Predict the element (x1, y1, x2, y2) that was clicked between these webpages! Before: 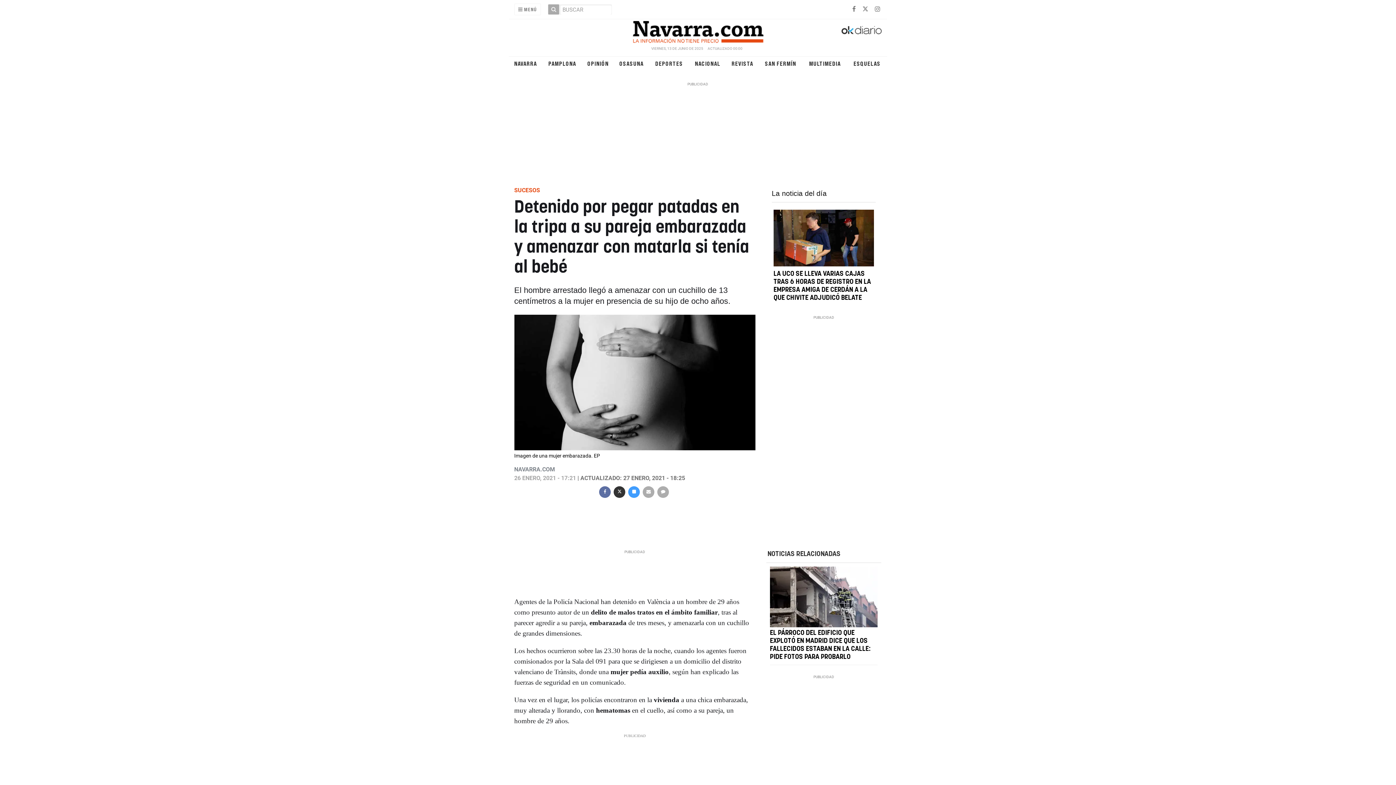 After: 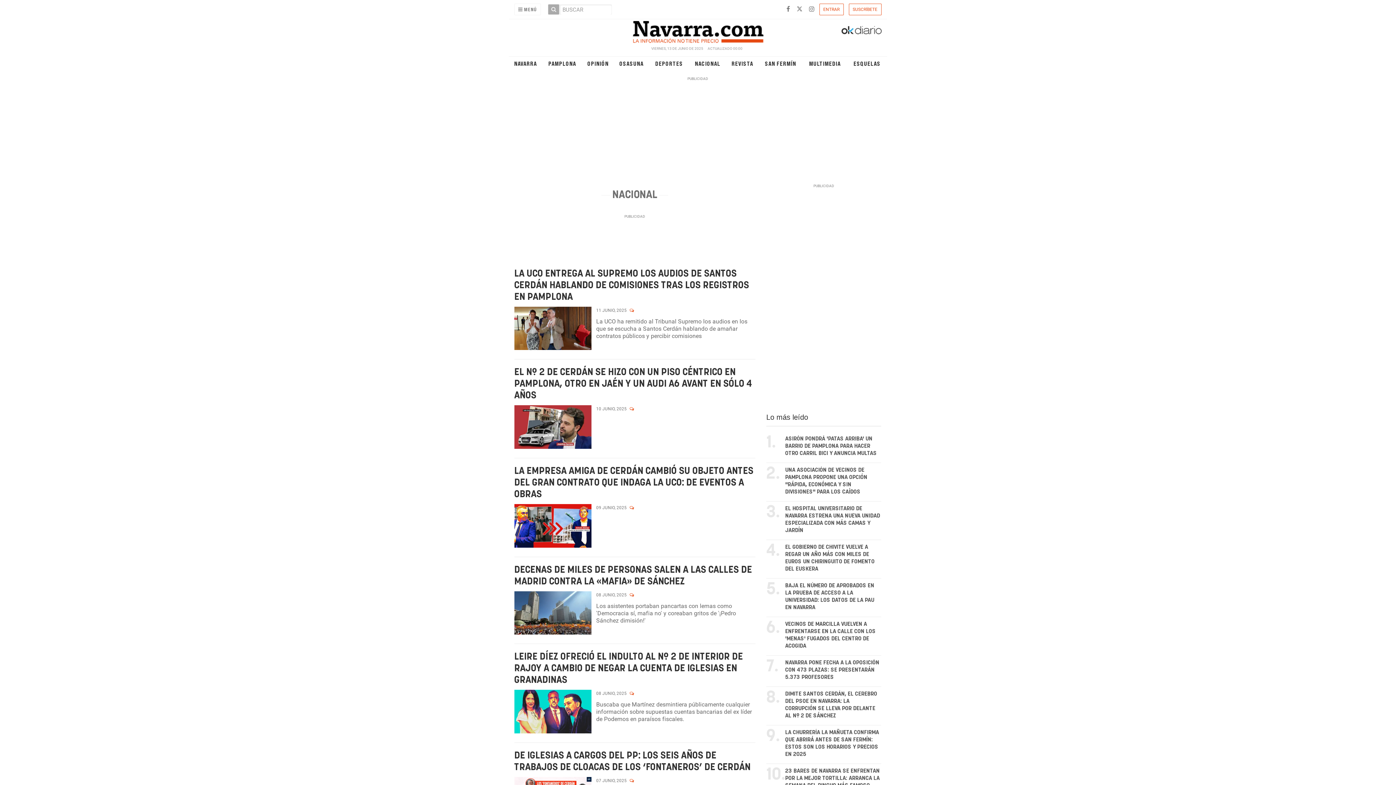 Action: label: NACIONAL bbox: (691, 60, 724, 67)